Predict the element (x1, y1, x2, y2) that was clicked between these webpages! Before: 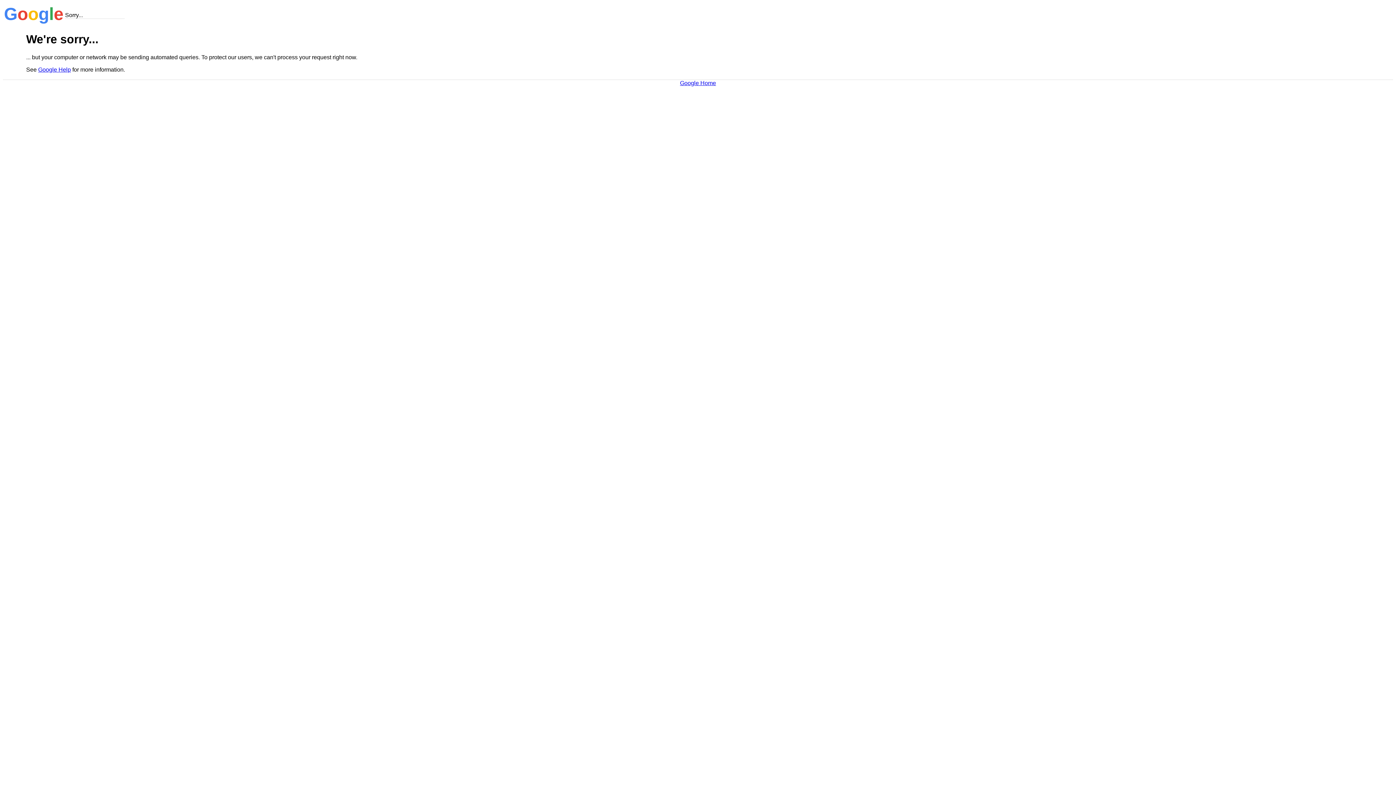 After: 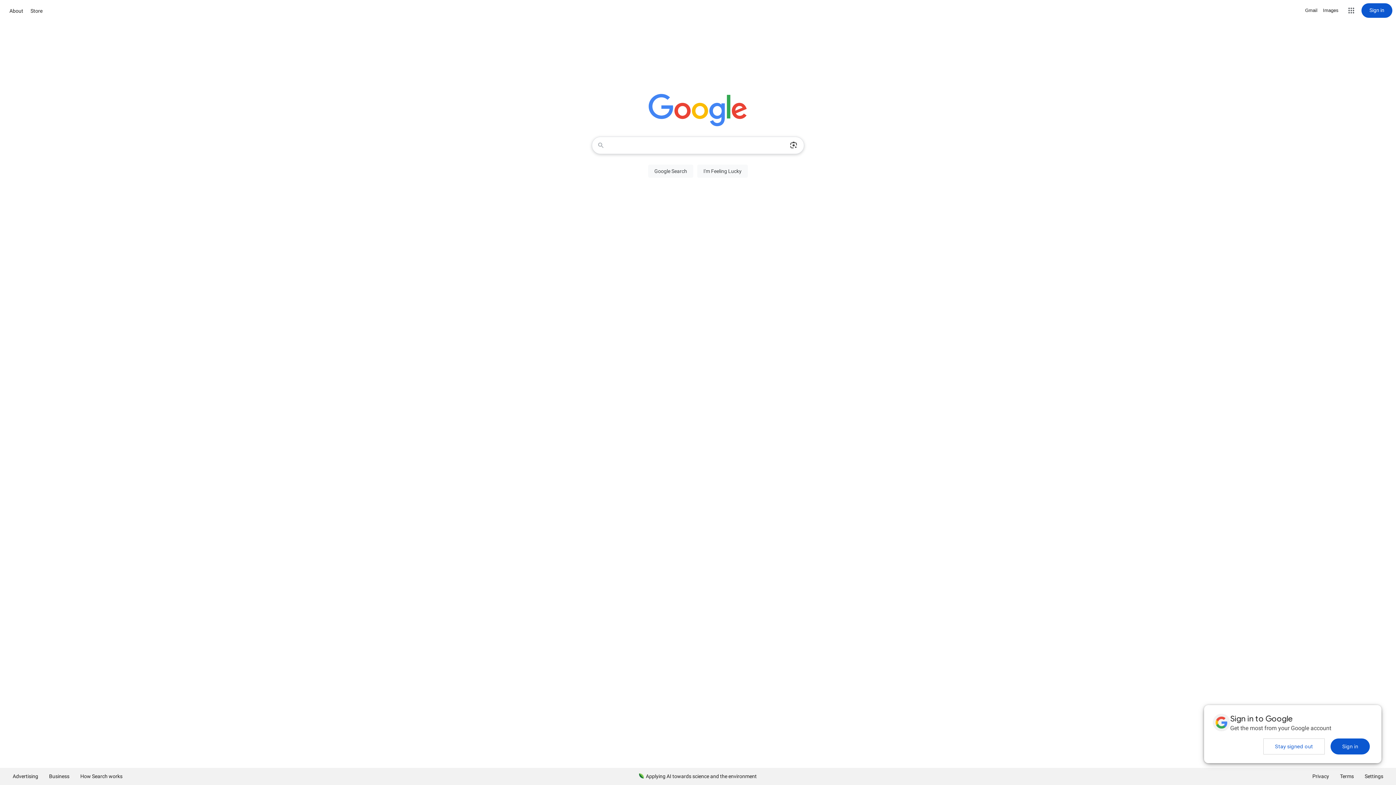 Action: label: Google Home bbox: (680, 79, 716, 86)